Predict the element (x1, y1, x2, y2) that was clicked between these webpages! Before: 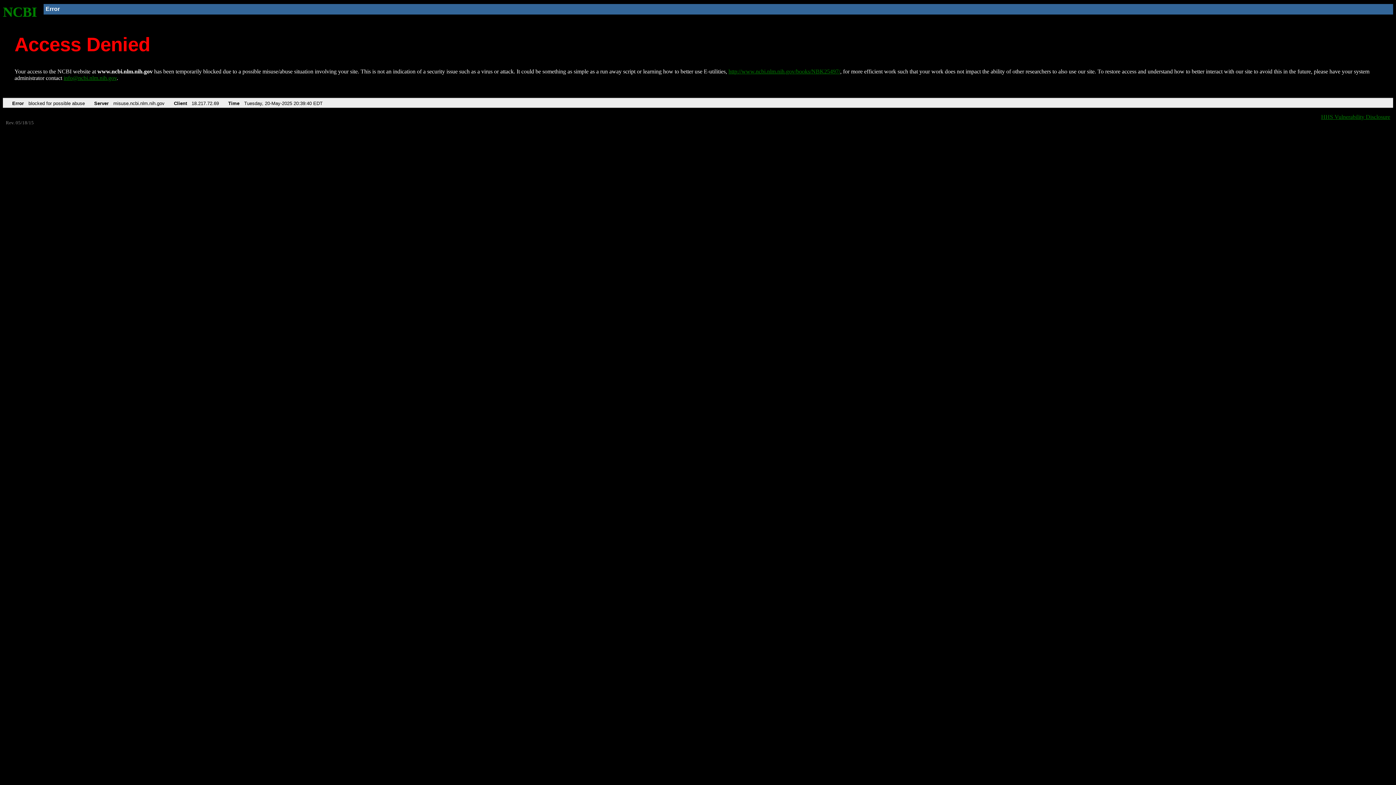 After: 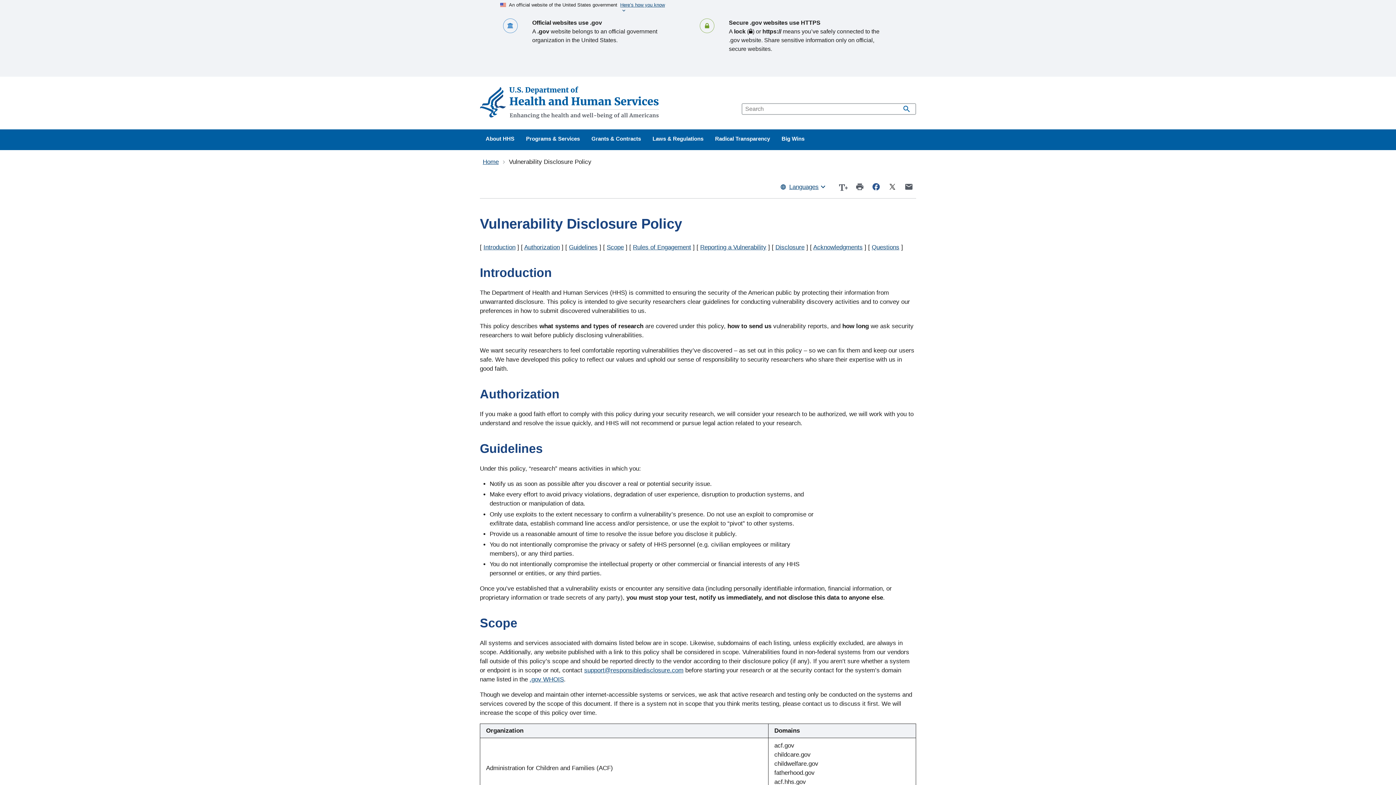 Action: bbox: (1321, 113, 1390, 119) label: HHS Vulnerability Disclosure